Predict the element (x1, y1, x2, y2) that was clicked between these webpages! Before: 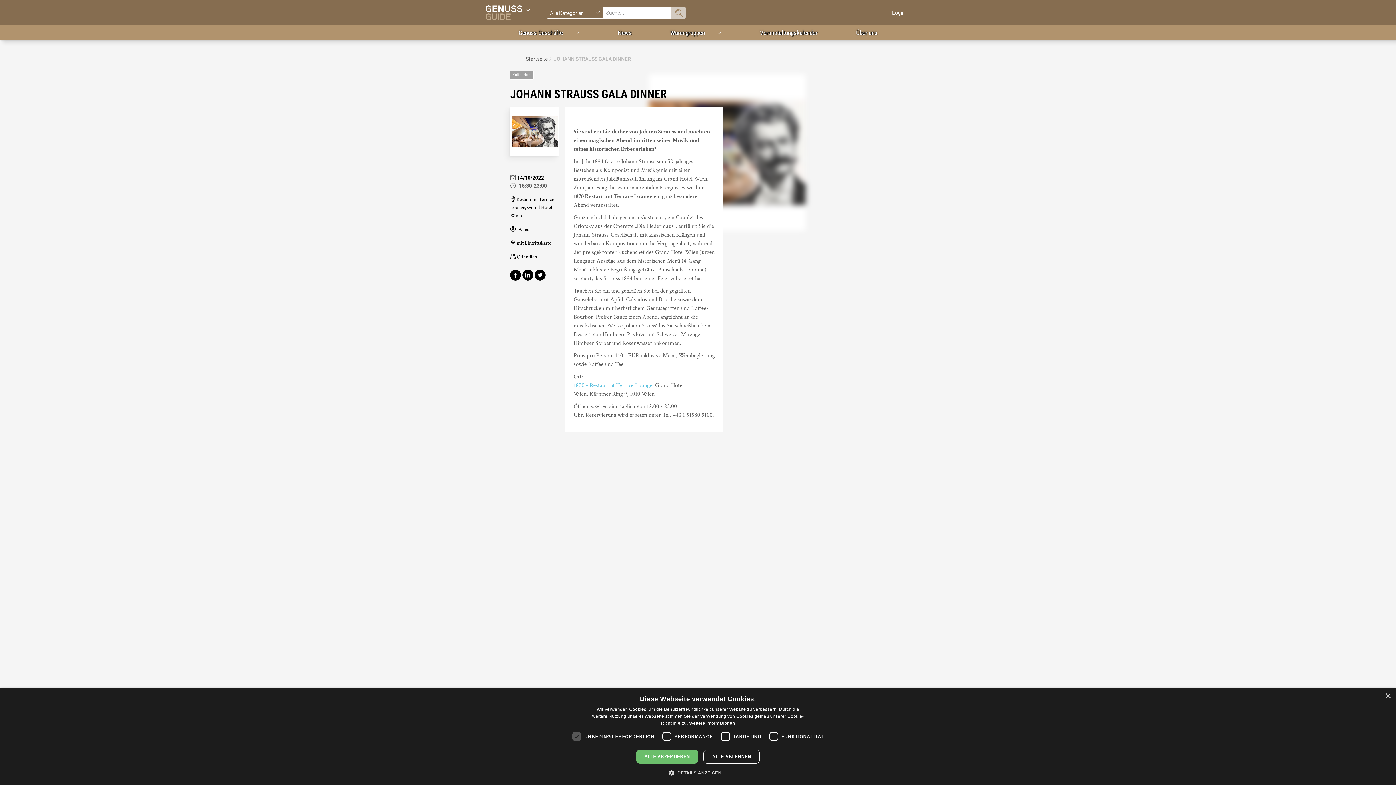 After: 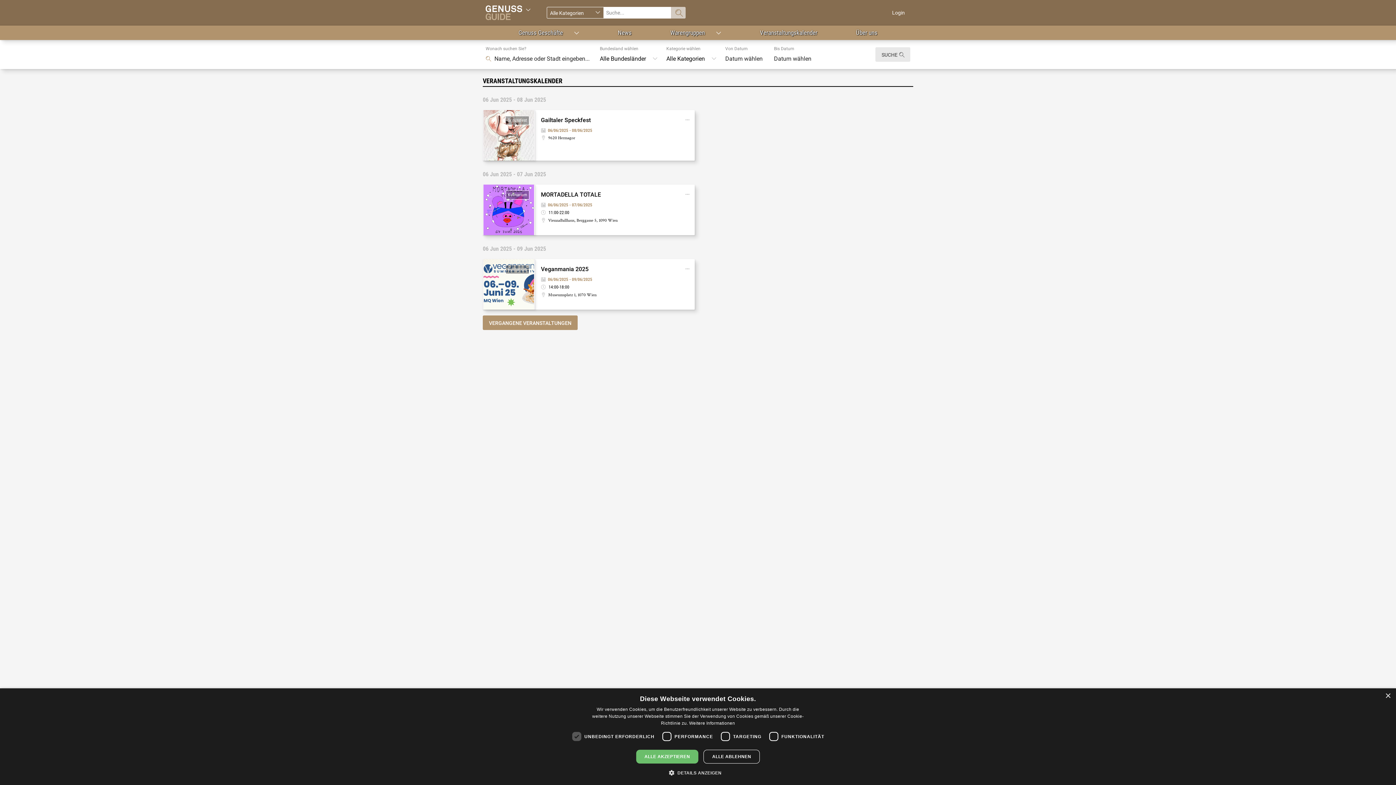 Action: label: Veranstaltungskalender bbox: (754, 25, 823, 40)